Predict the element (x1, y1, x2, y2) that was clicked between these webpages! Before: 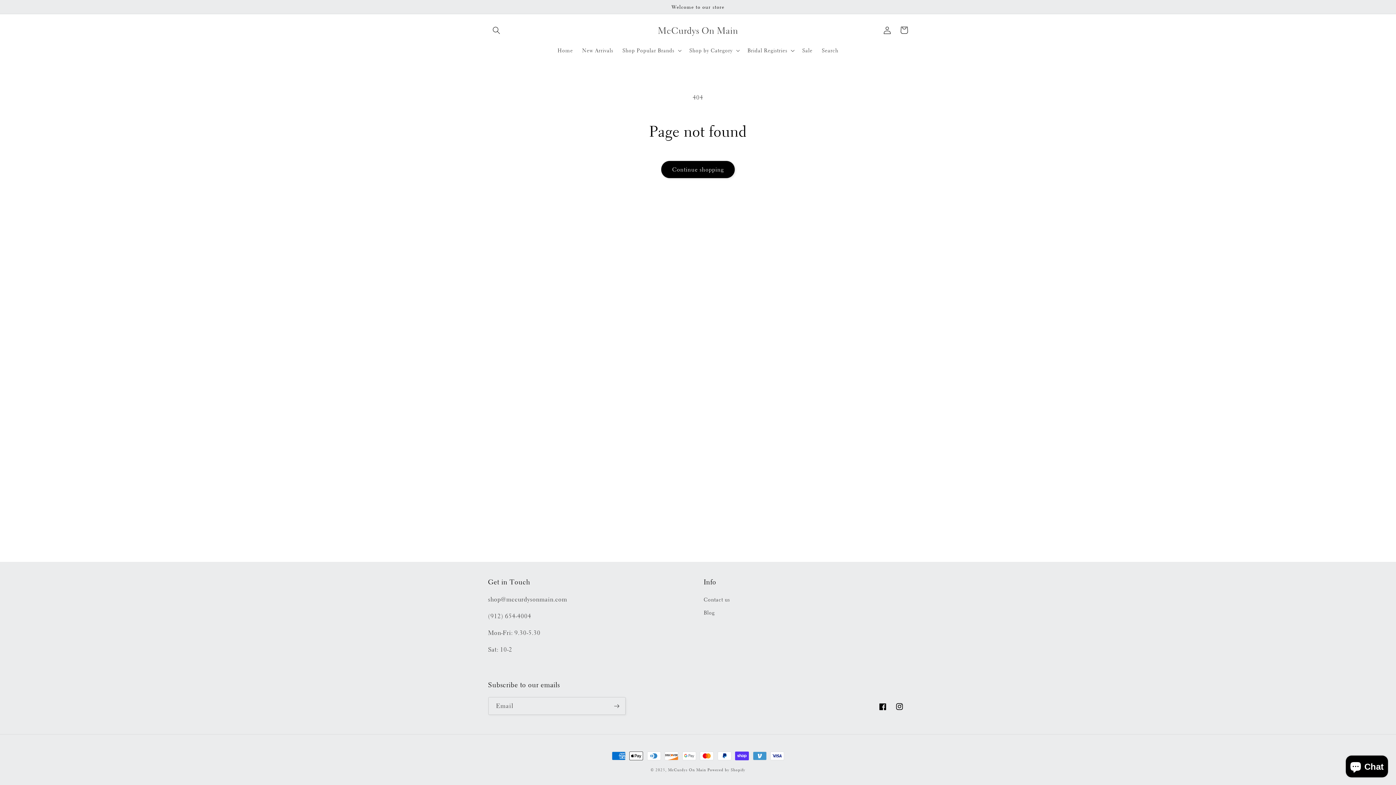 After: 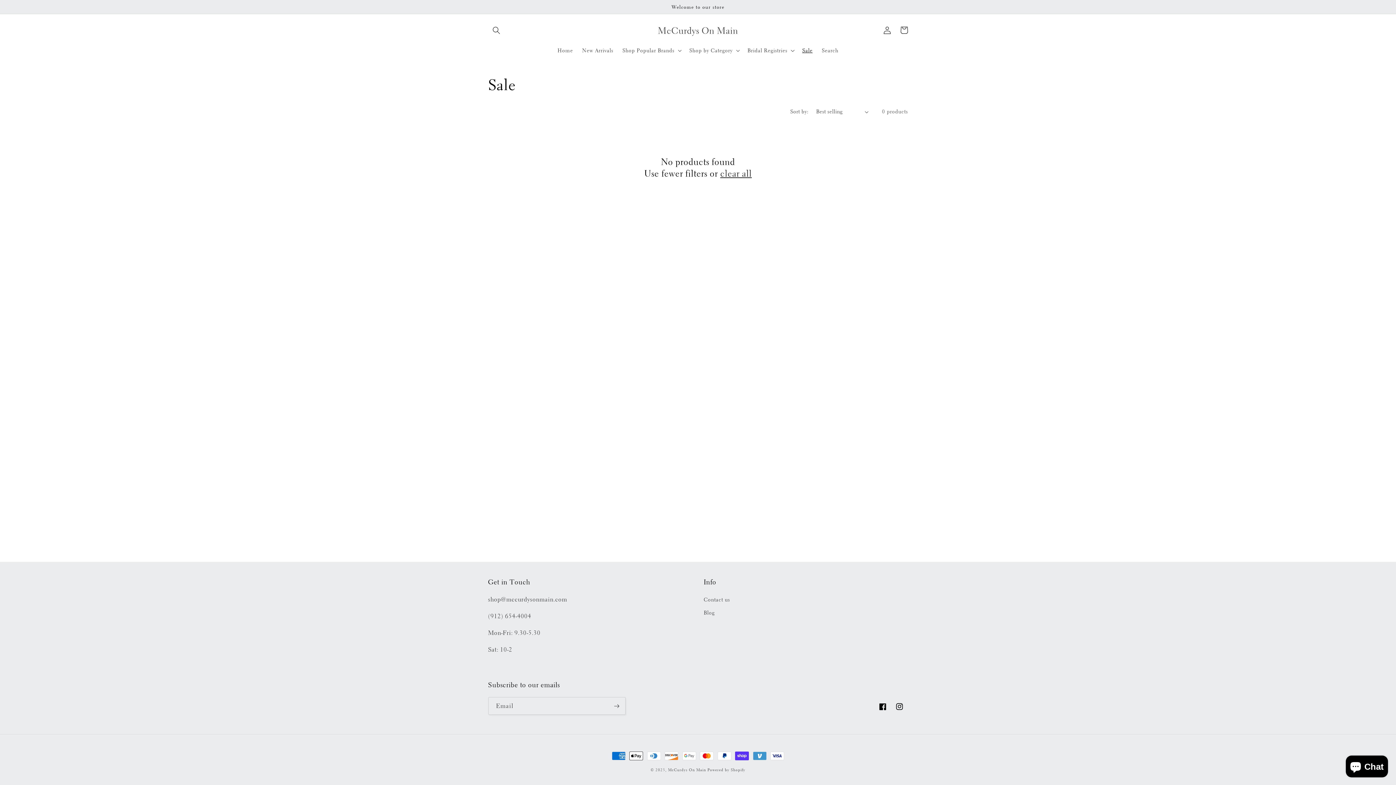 Action: label: Sale bbox: (797, 42, 817, 58)